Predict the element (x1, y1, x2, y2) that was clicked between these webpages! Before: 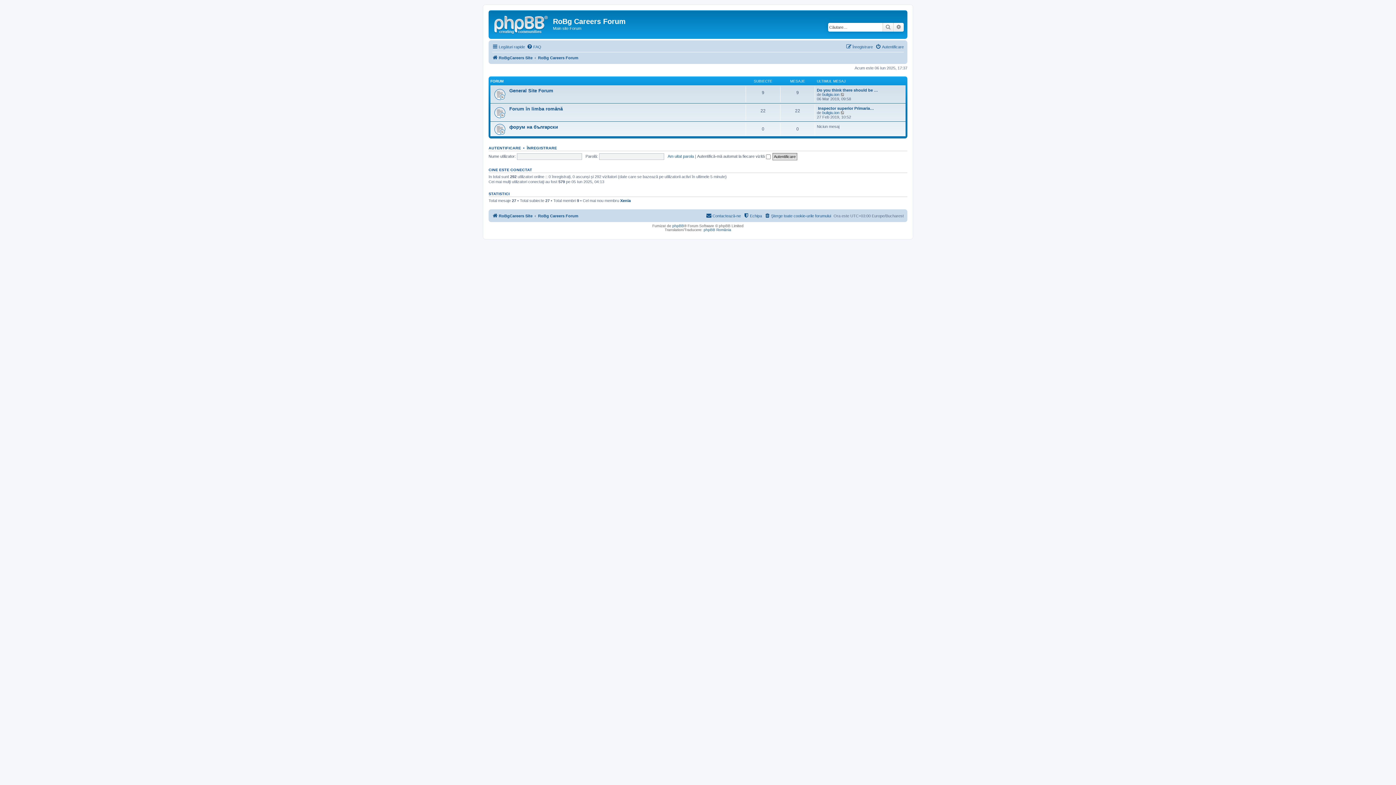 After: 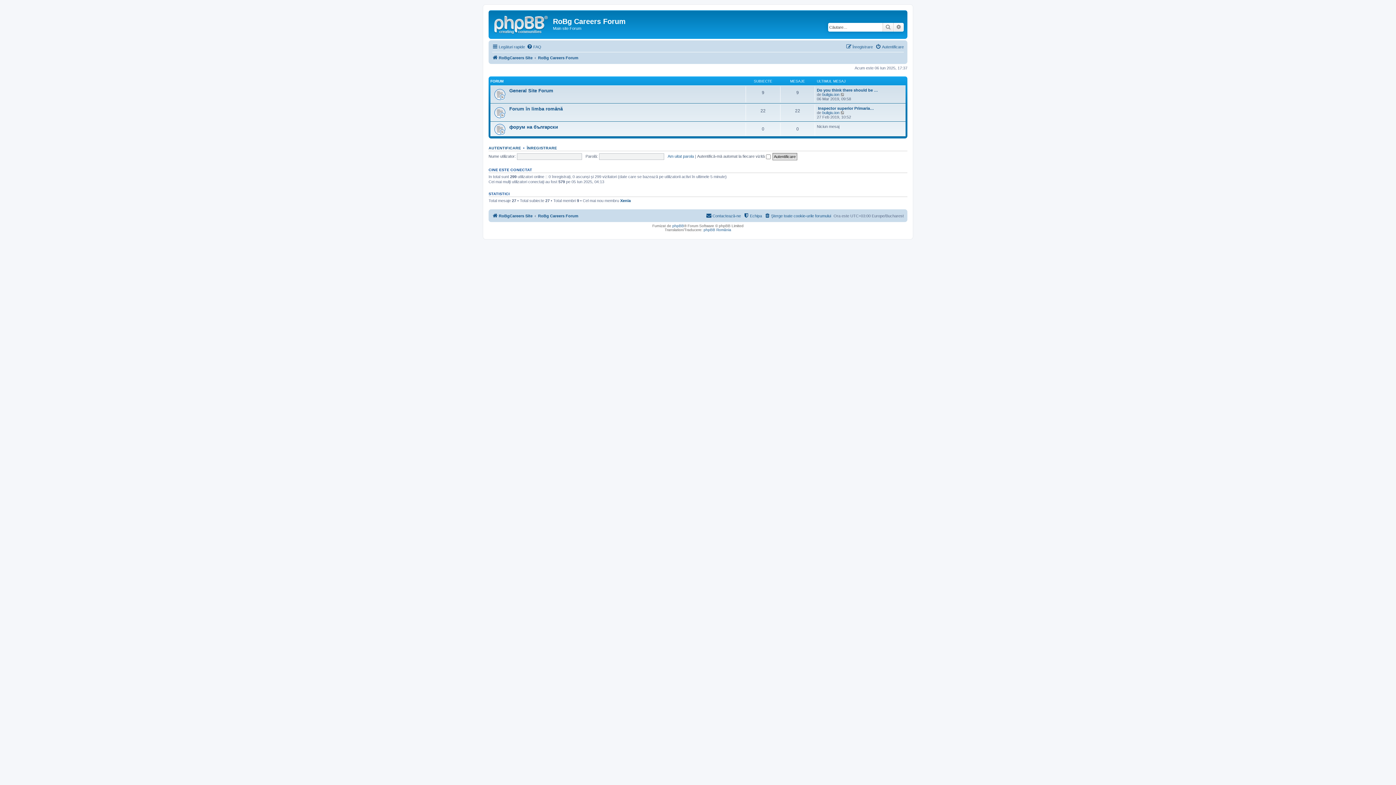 Action: label: RoBg Careers Forum bbox: (538, 53, 578, 62)